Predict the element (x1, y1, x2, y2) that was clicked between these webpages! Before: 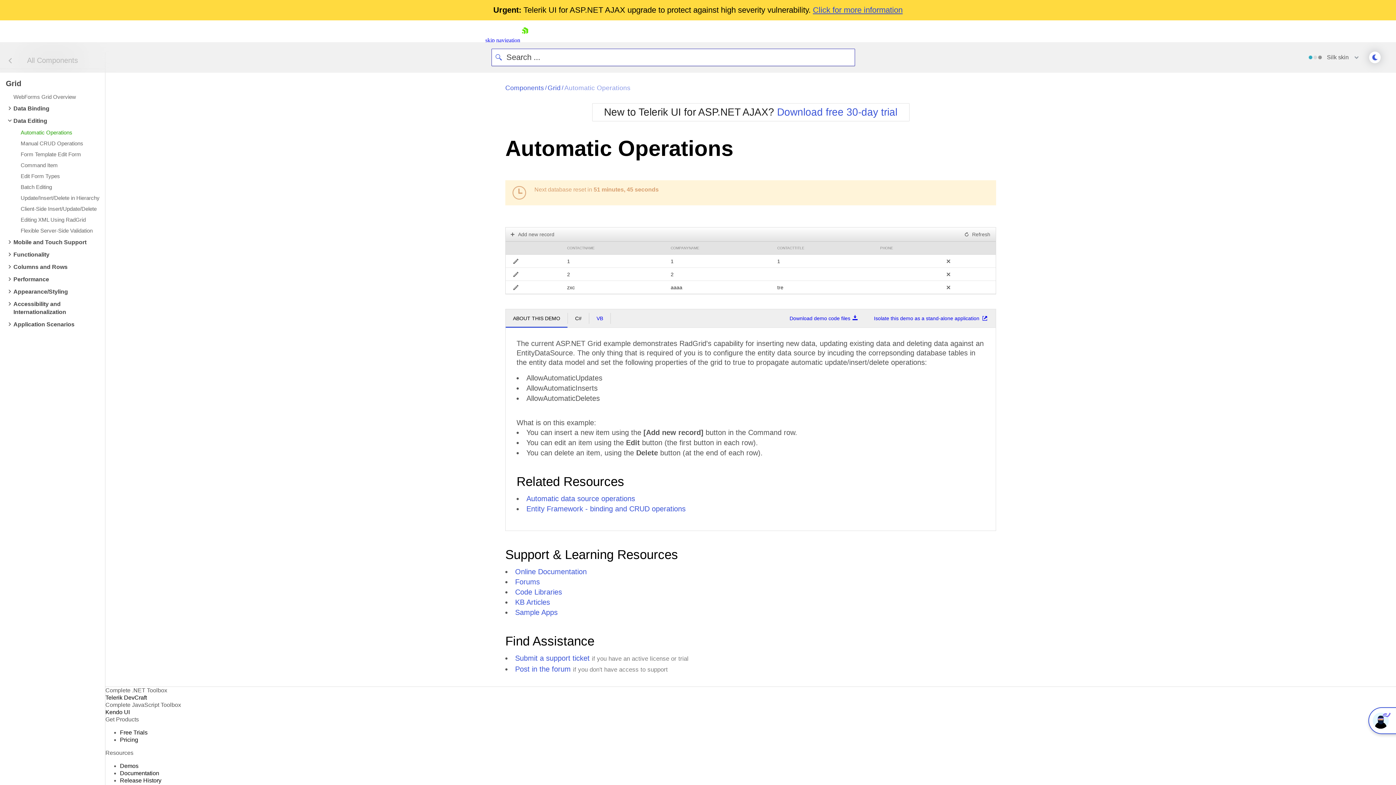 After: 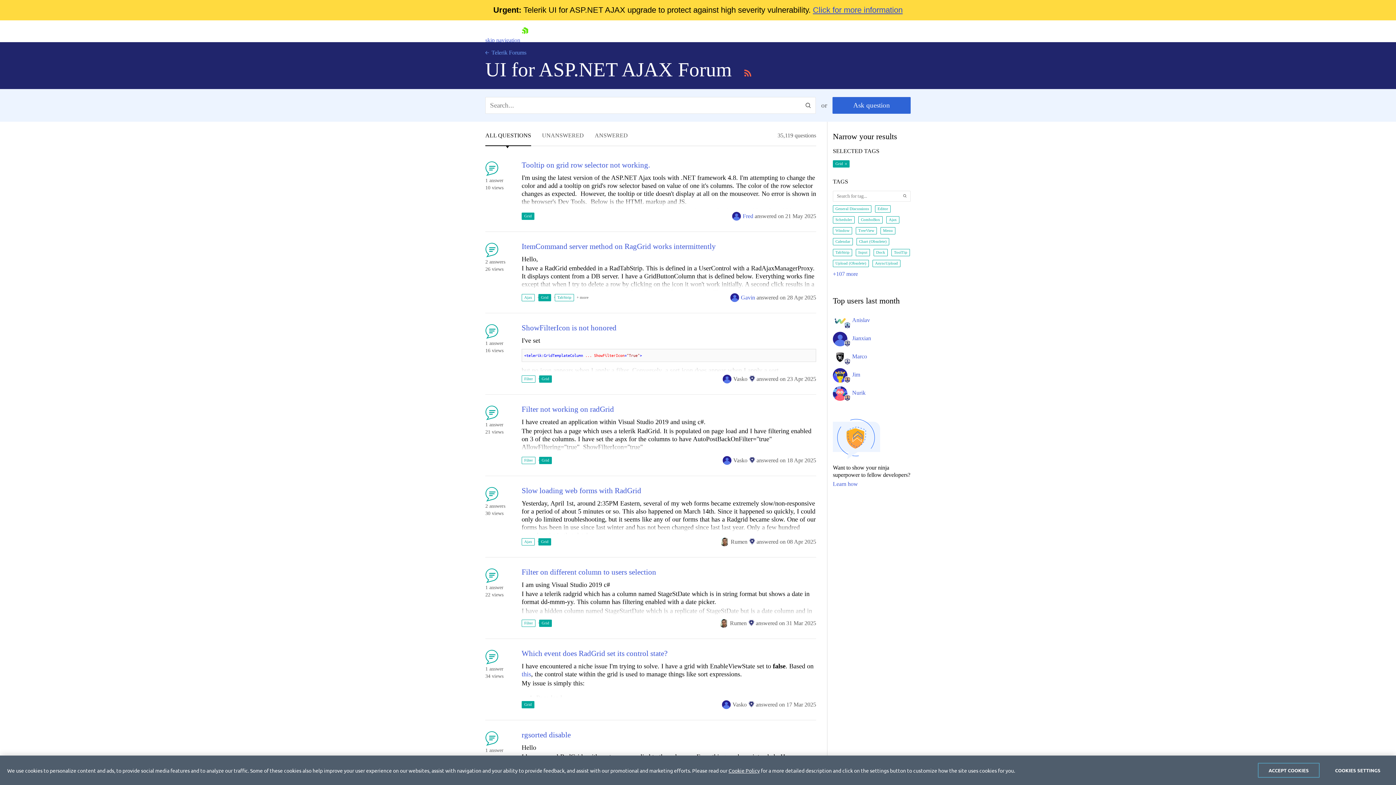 Action: label: Forums bbox: (515, 577, 540, 587)